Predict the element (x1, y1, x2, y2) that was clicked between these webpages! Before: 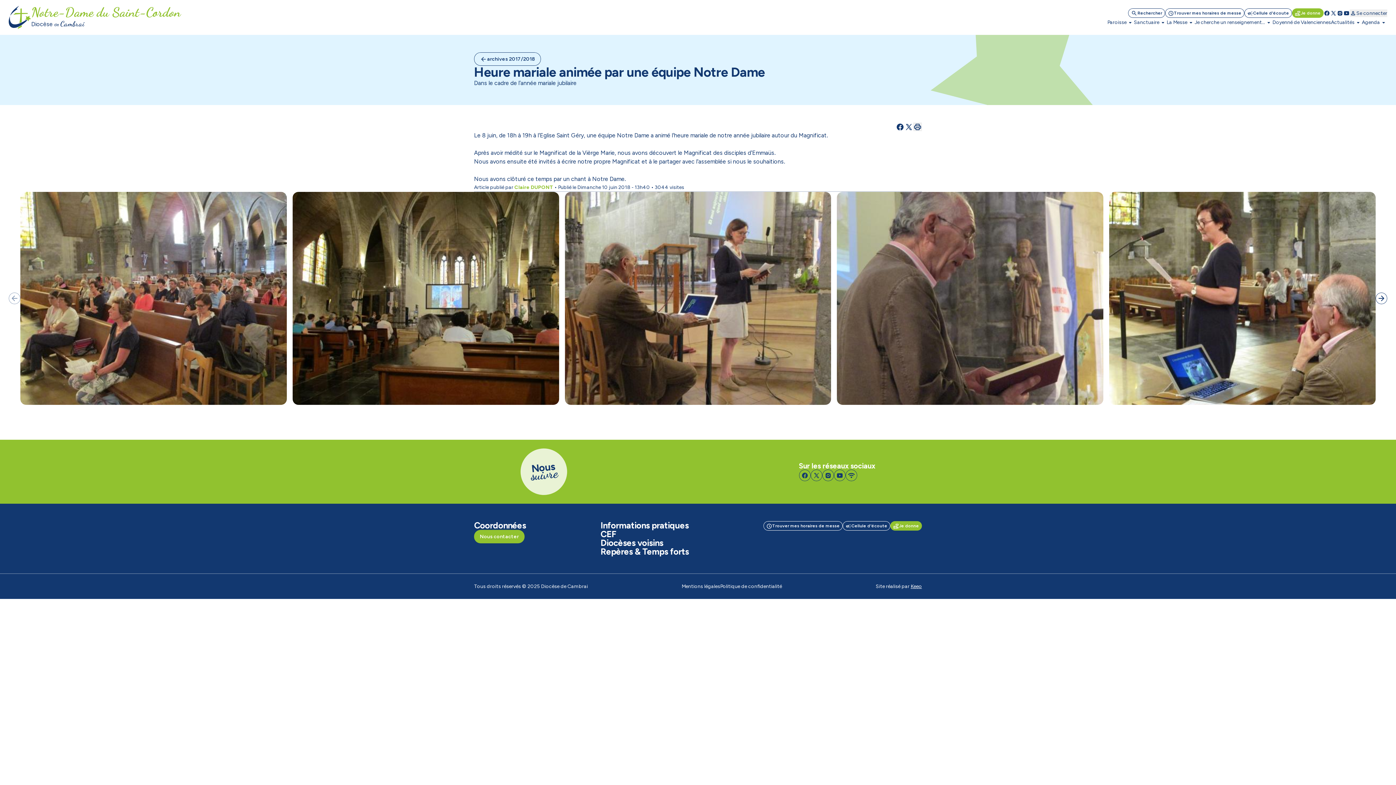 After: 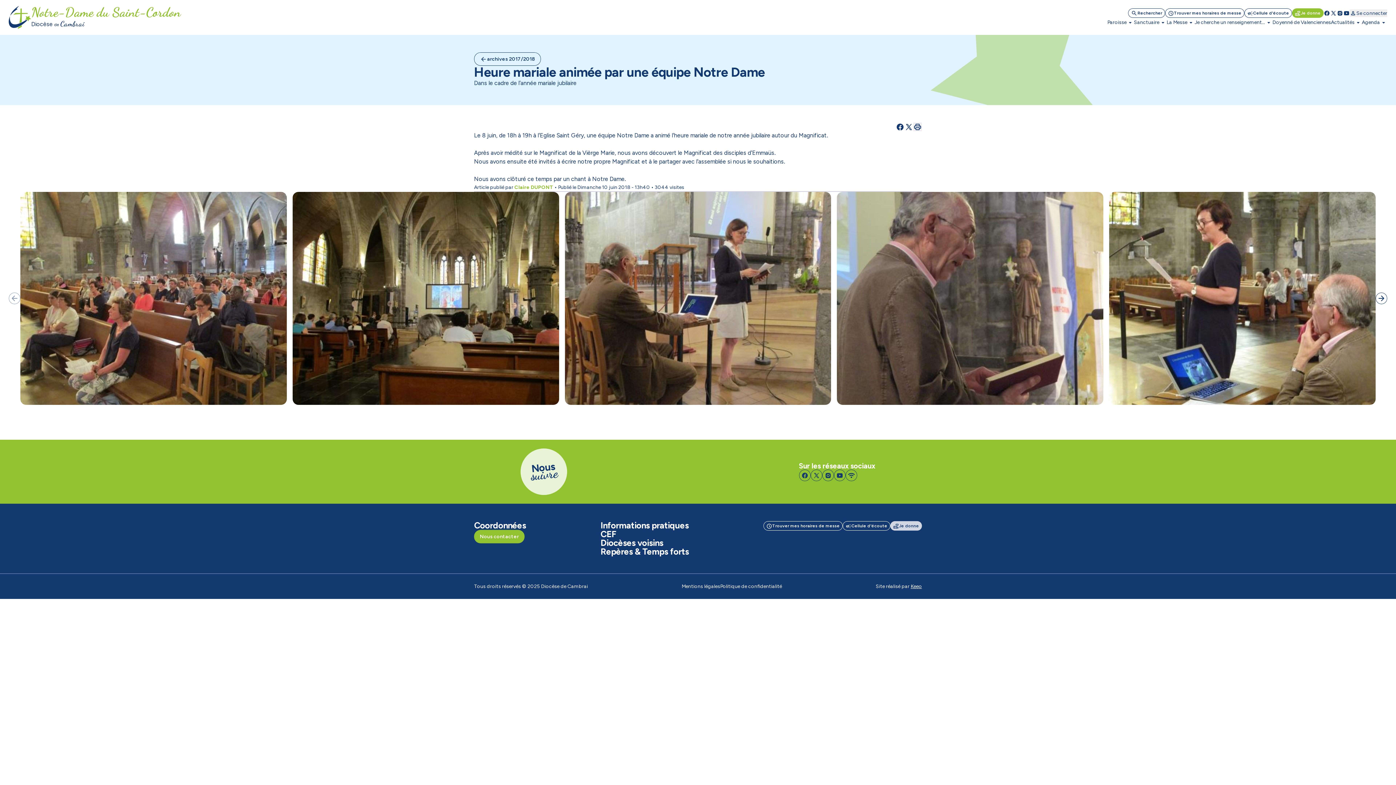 Action: bbox: (890, 521, 922, 530) label: Je donne